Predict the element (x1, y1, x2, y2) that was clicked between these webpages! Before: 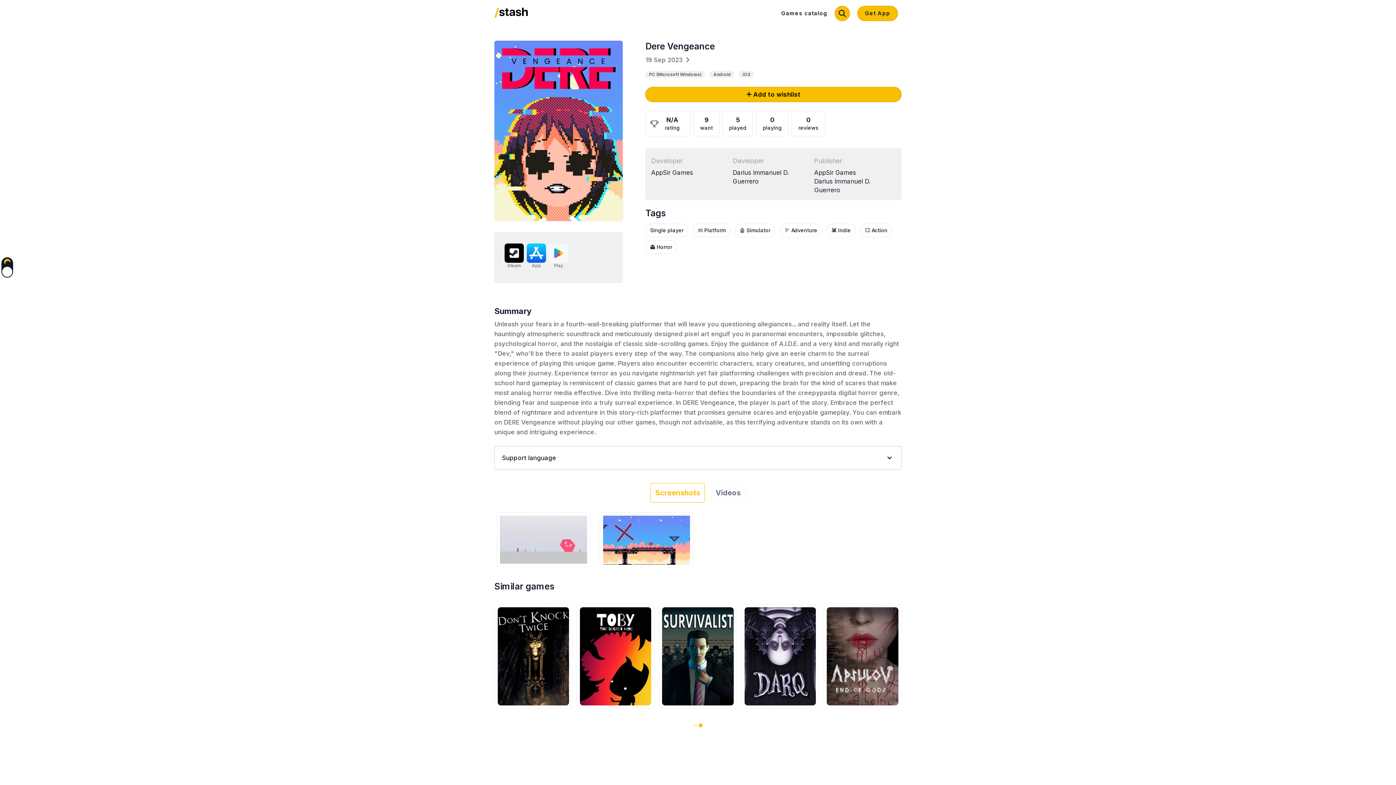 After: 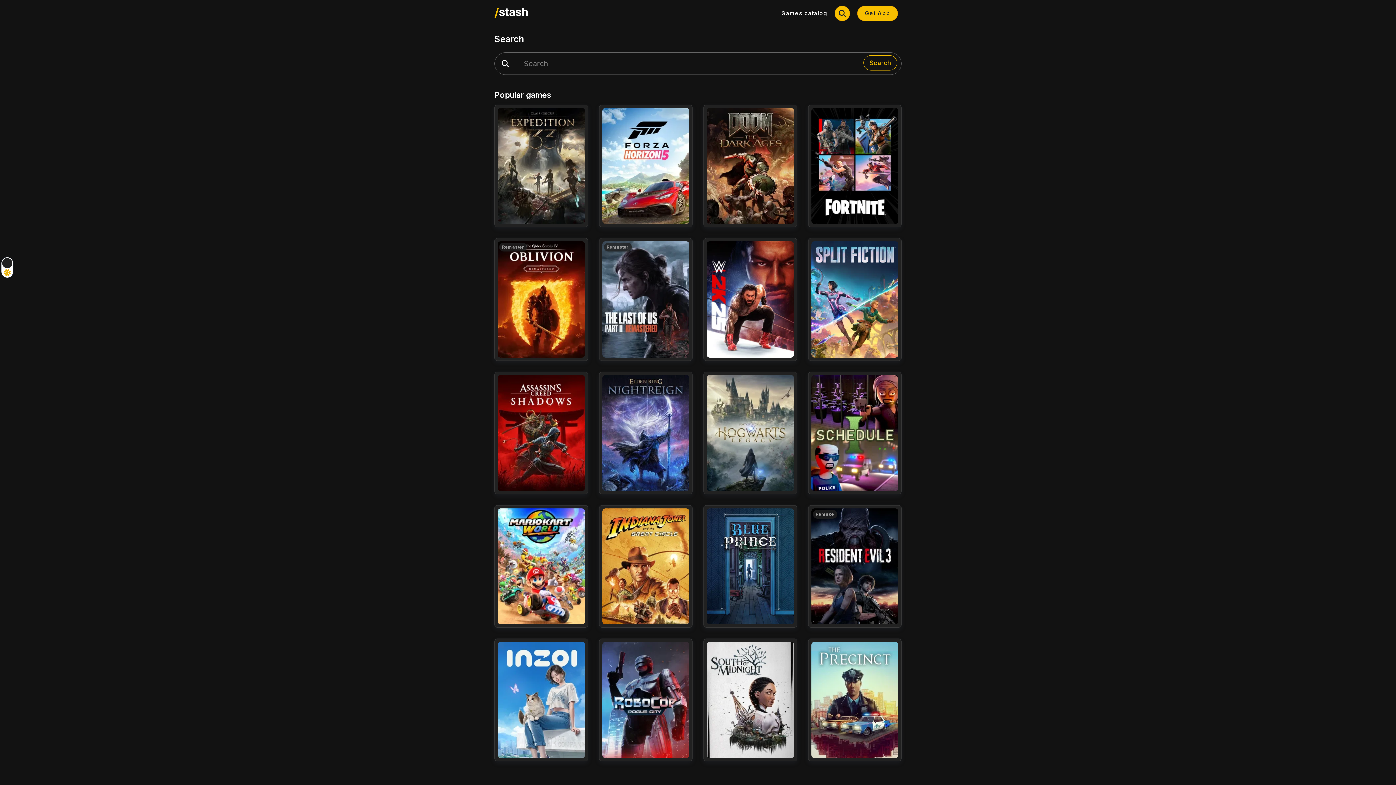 Action: label: Search bbox: (834, 5, 850, 21)